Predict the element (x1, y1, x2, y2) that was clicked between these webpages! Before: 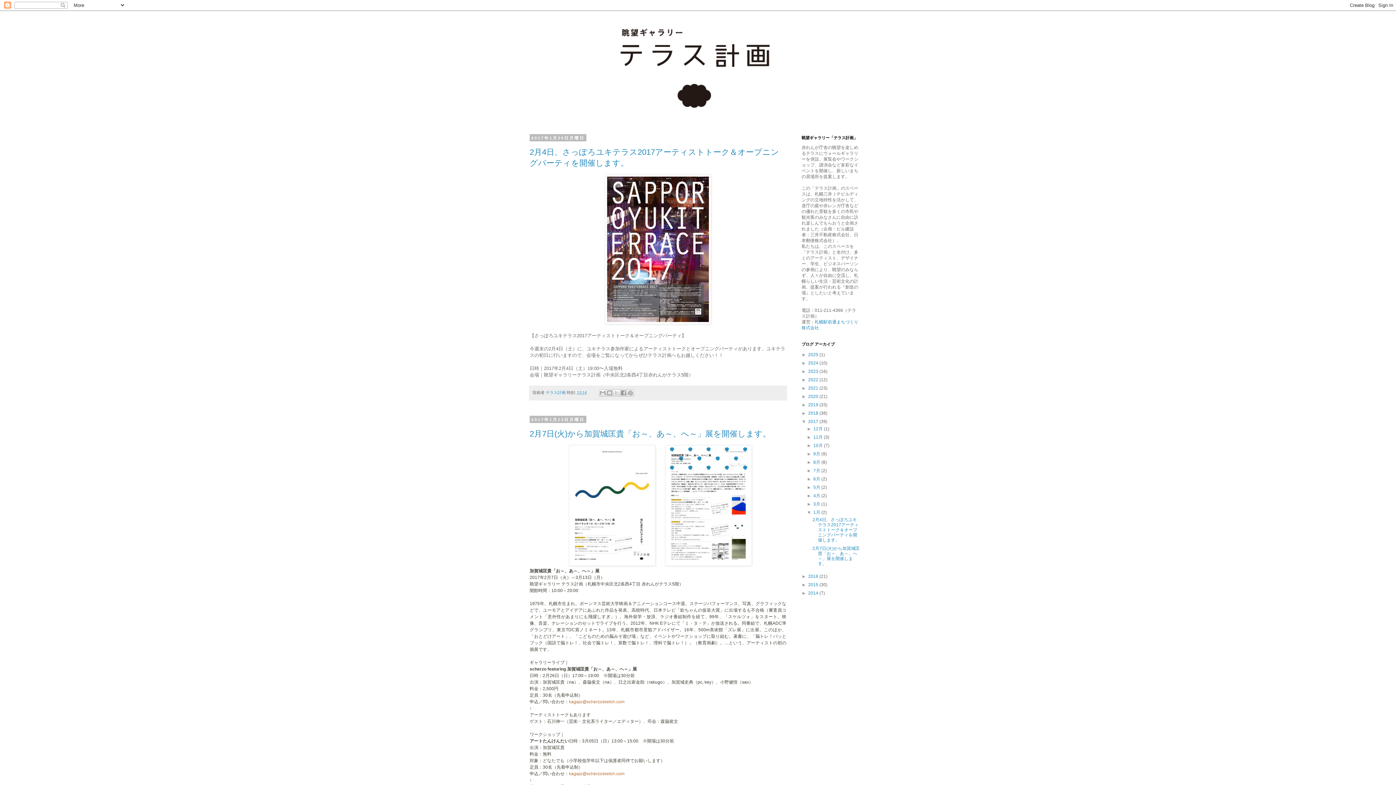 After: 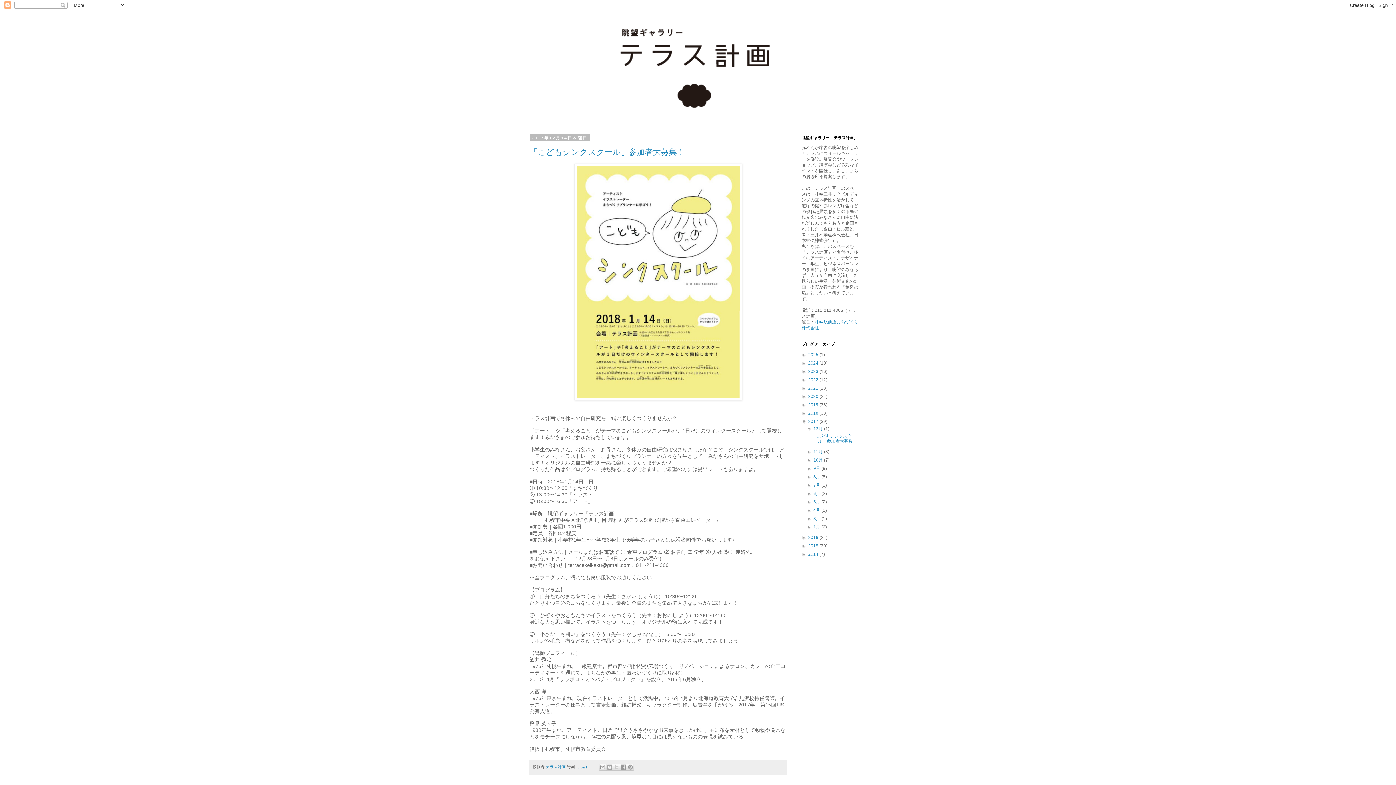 Action: bbox: (813, 426, 824, 431) label: 12月 